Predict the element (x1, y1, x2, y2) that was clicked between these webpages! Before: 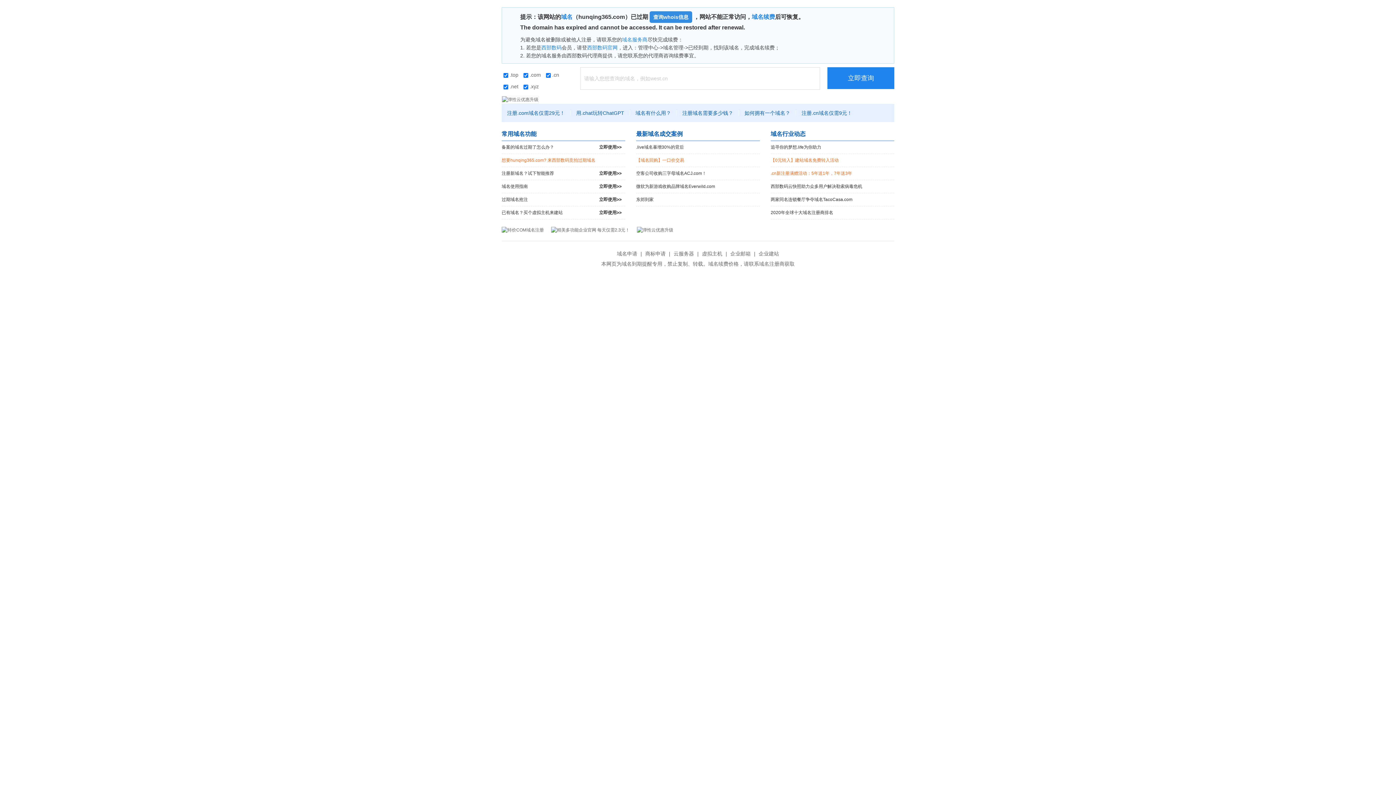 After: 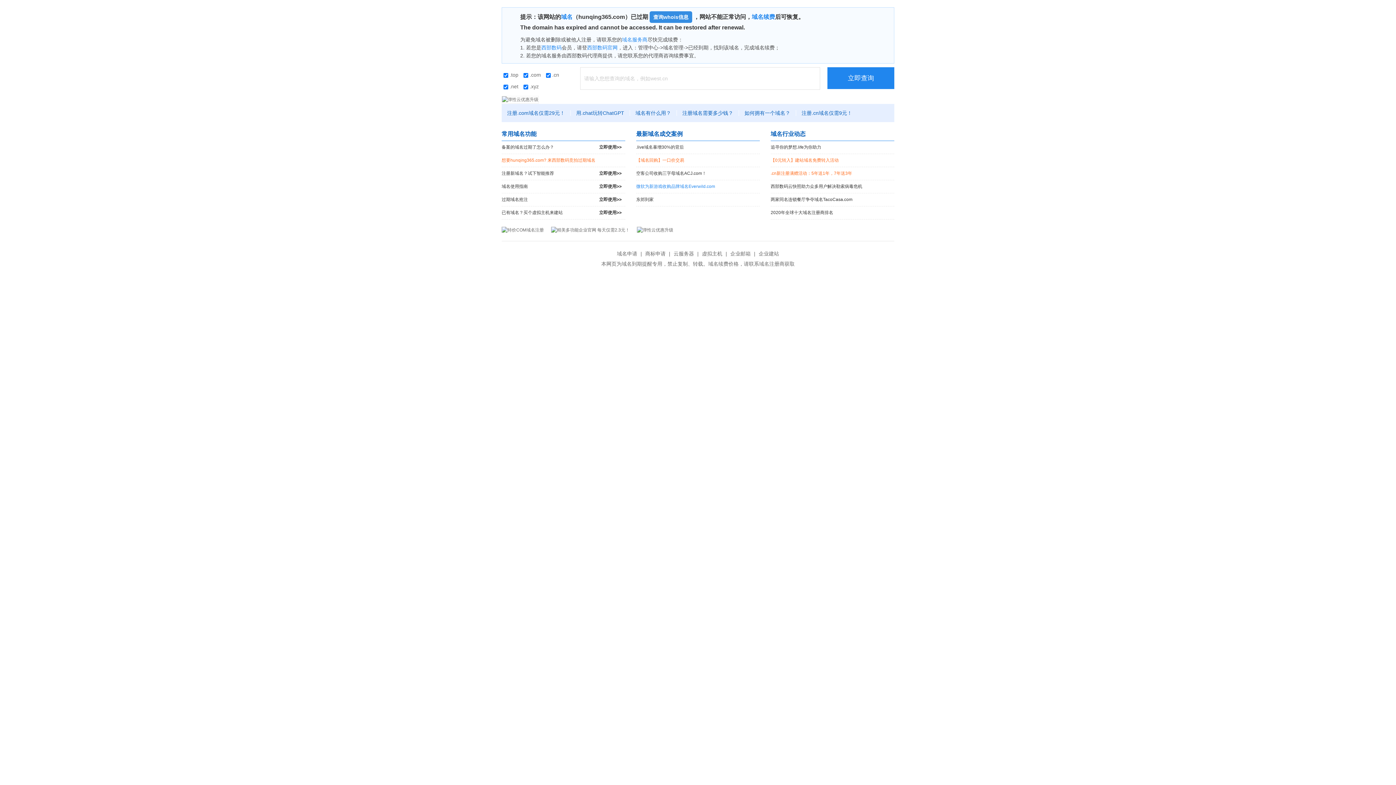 Action: label: 微软为新游戏收购品牌域名Everwild.com bbox: (636, 180, 760, 193)